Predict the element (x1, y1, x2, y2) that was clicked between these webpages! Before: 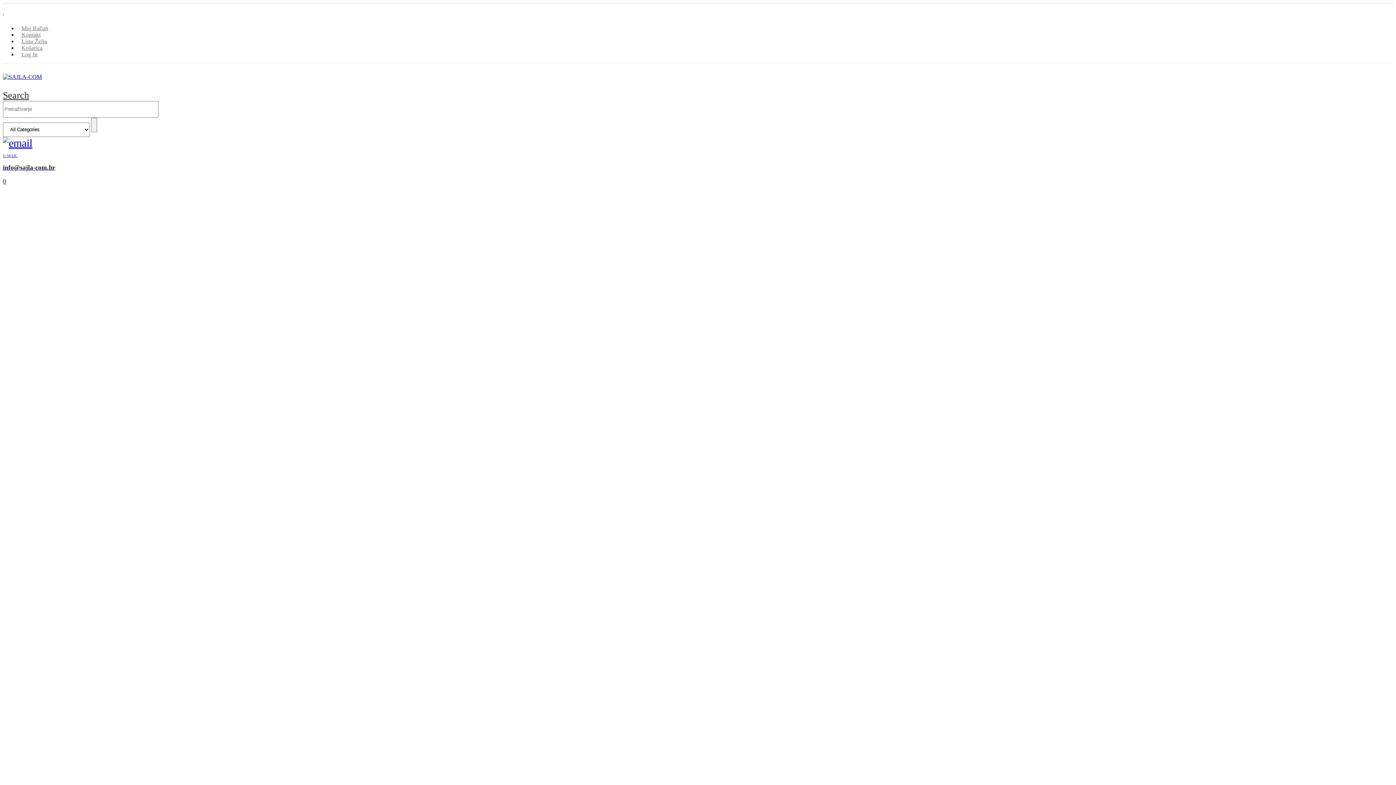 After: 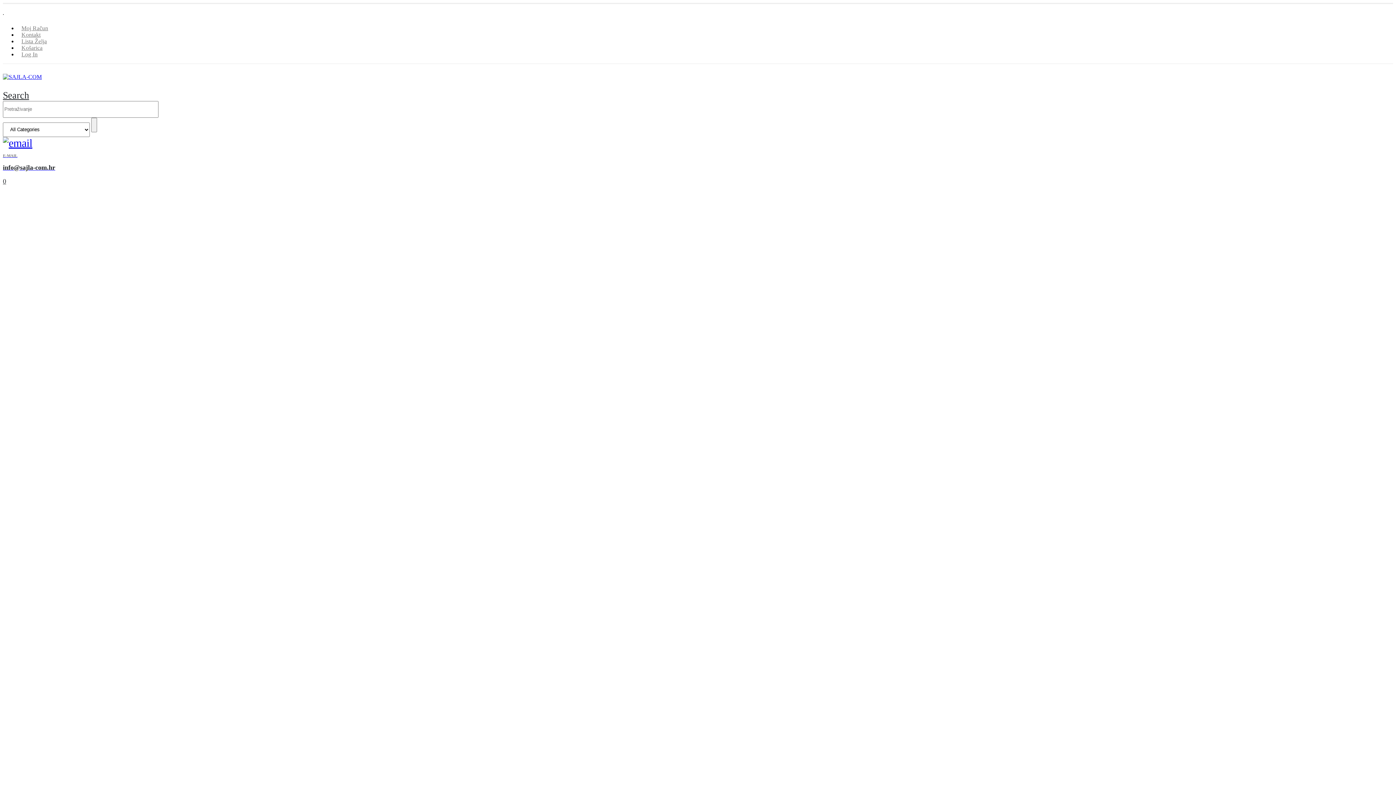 Action: bbox: (2, 136, 1393, 171) label: E-MAIL

info@sajla-com.hr